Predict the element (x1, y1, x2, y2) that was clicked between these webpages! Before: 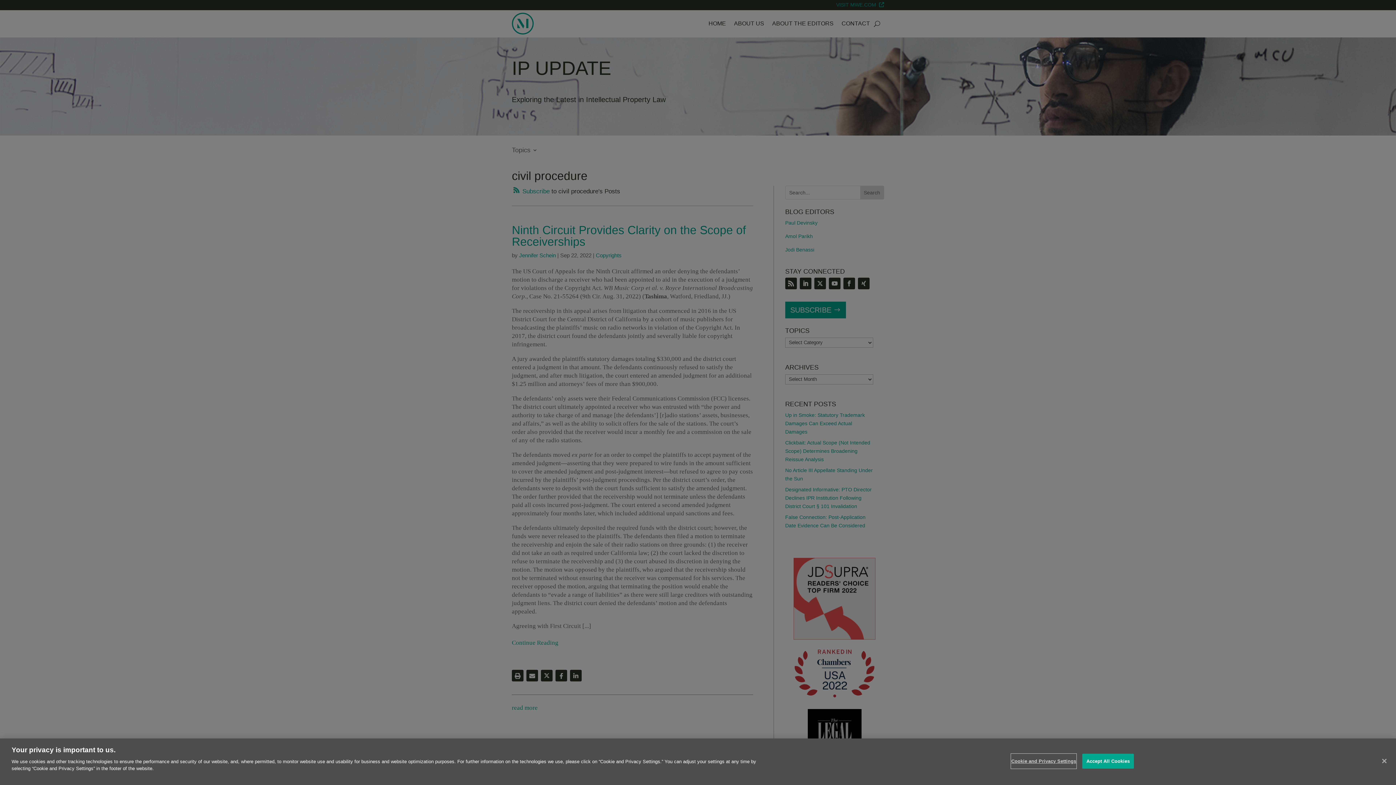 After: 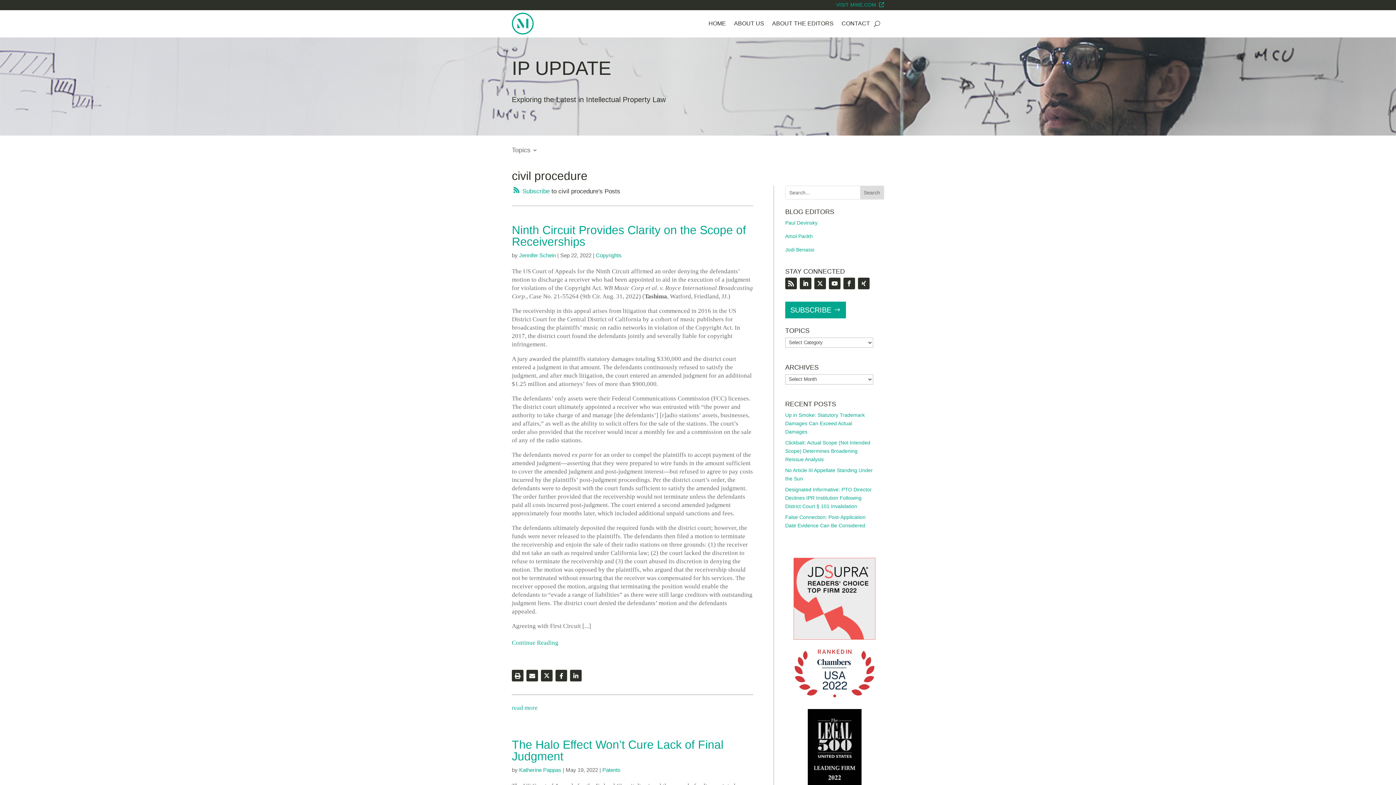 Action: label: Close bbox: (1376, 753, 1392, 769)